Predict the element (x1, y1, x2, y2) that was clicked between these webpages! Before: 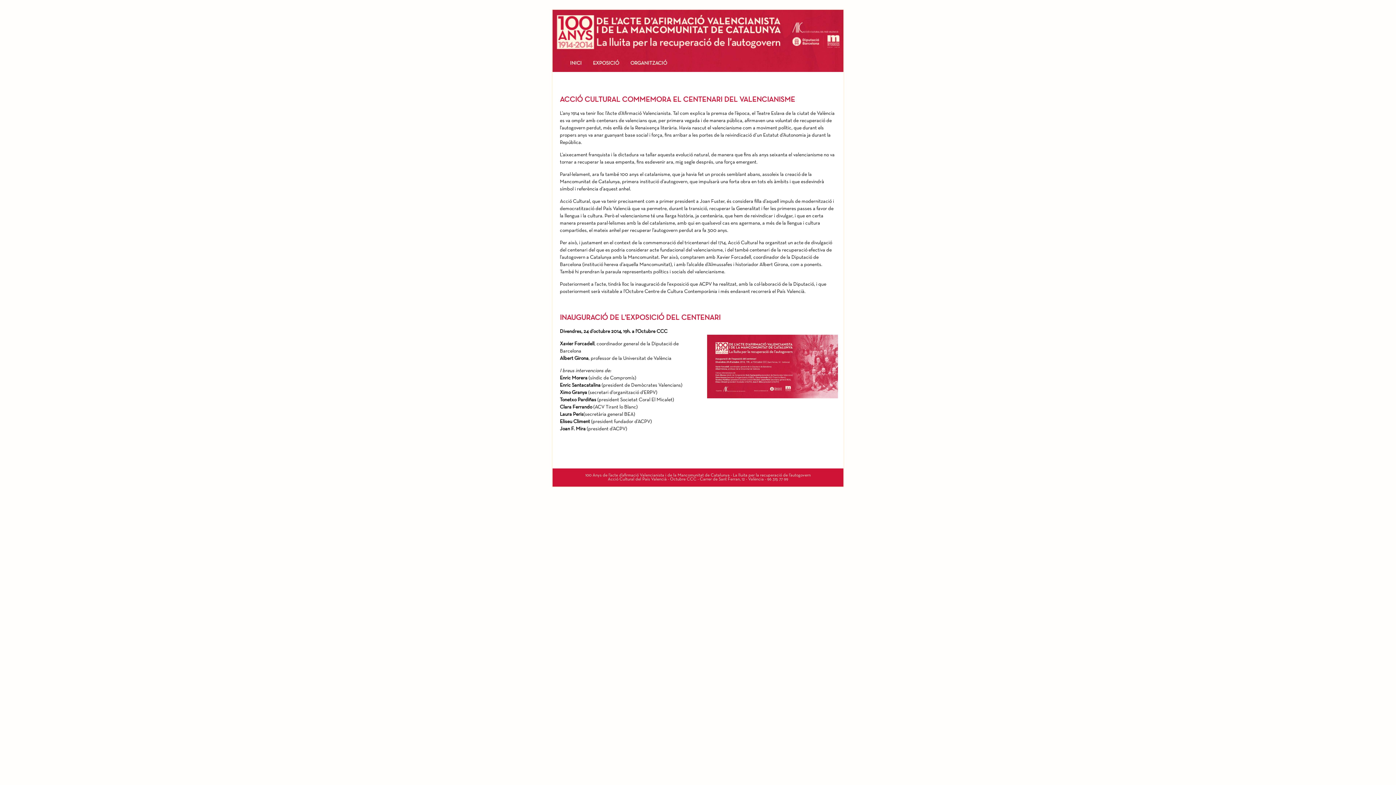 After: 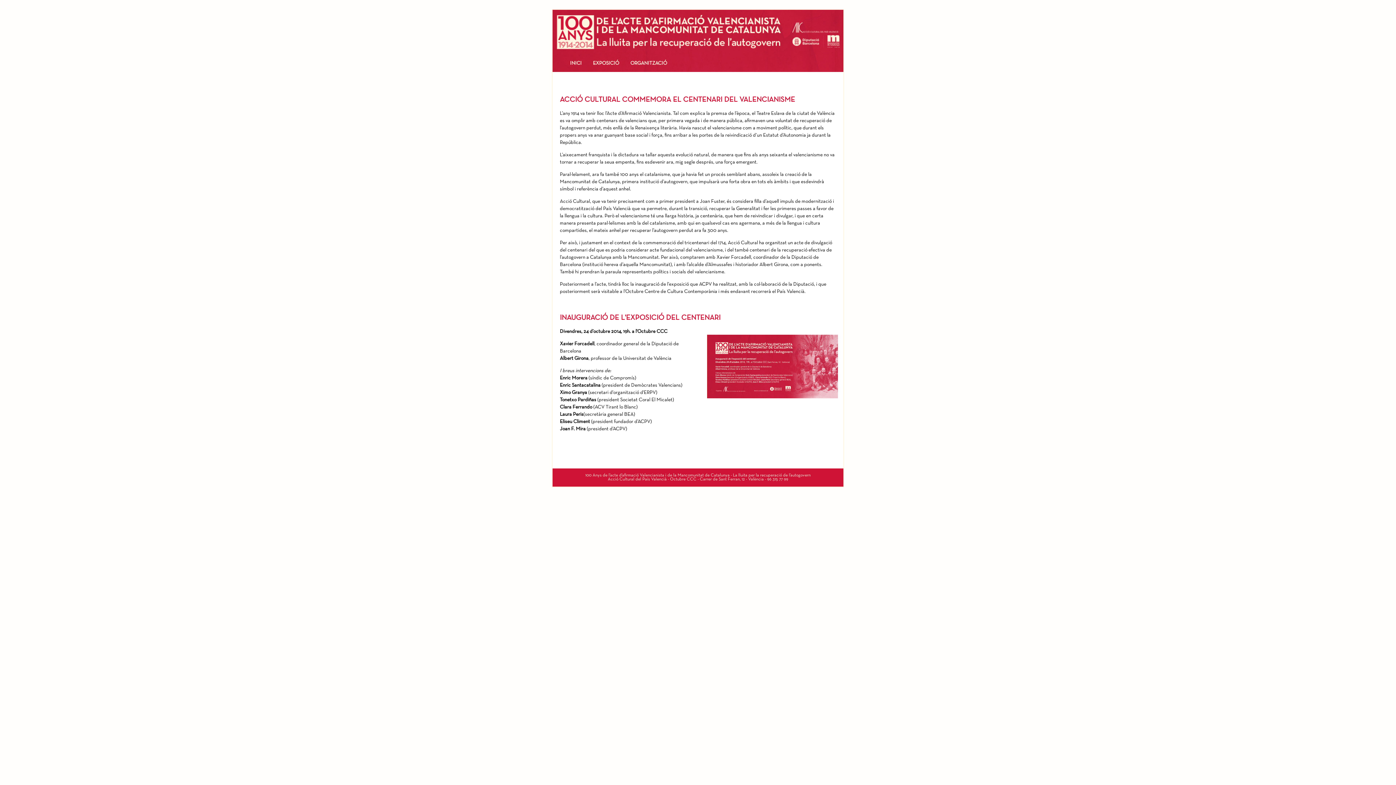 Action: label: INICI bbox: (567, 50, 584, 66)